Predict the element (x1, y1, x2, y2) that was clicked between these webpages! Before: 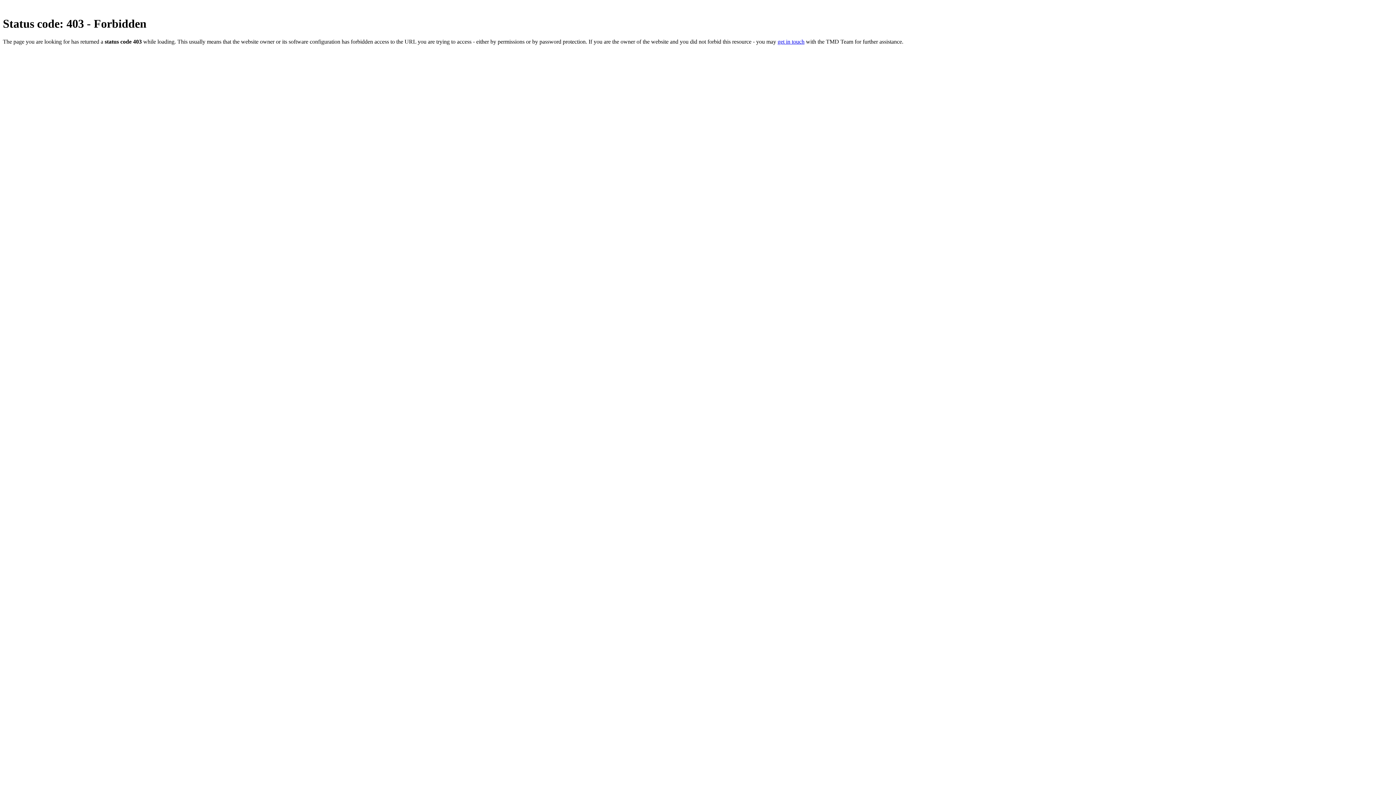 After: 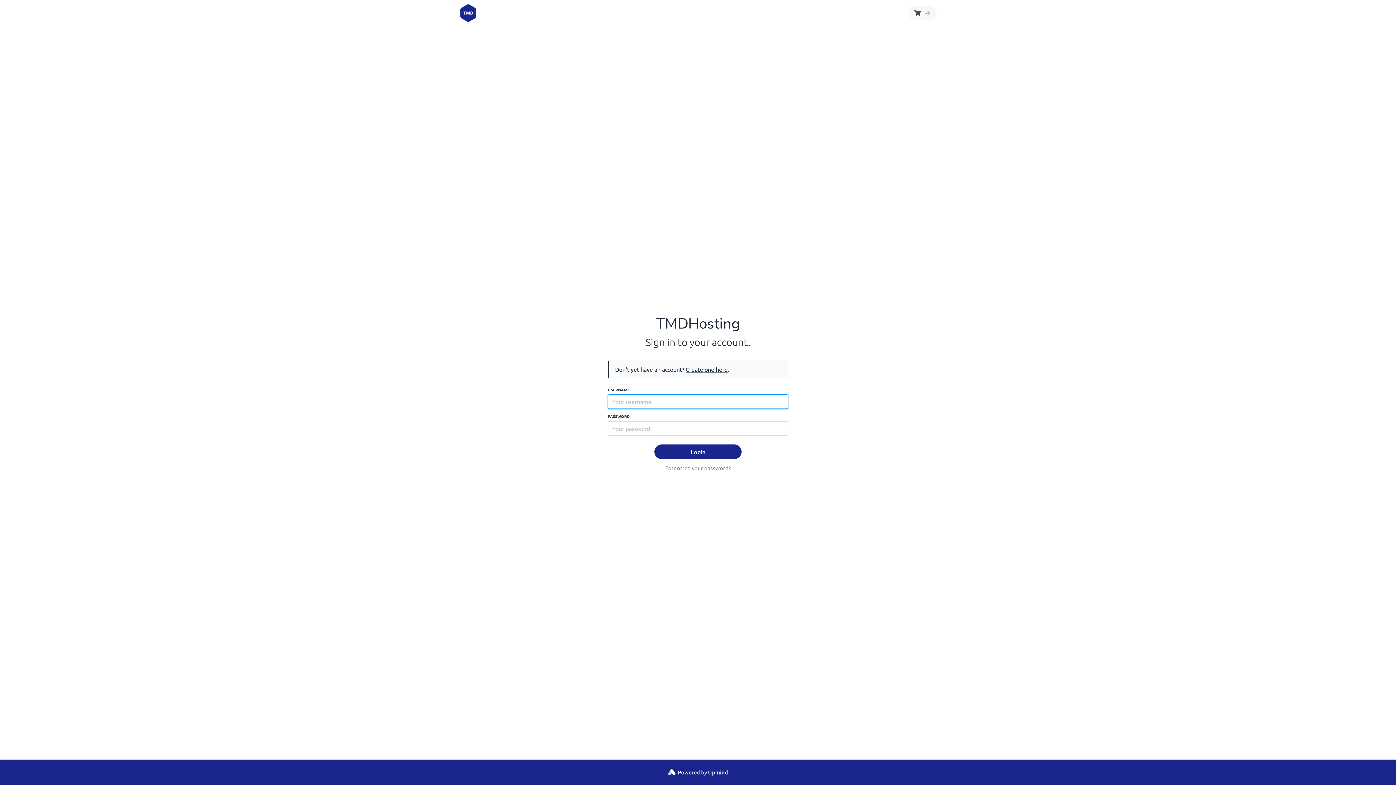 Action: label: get in touch bbox: (777, 38, 804, 44)